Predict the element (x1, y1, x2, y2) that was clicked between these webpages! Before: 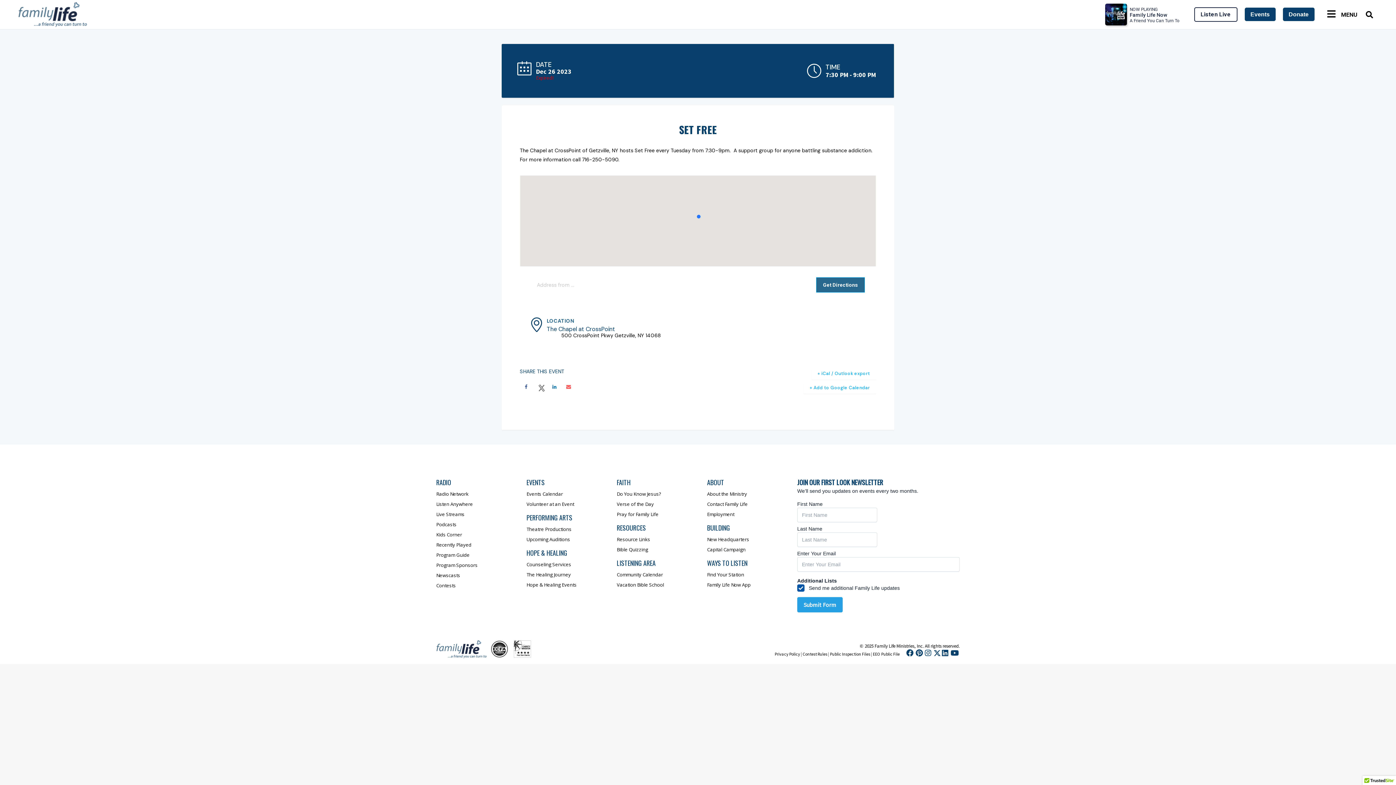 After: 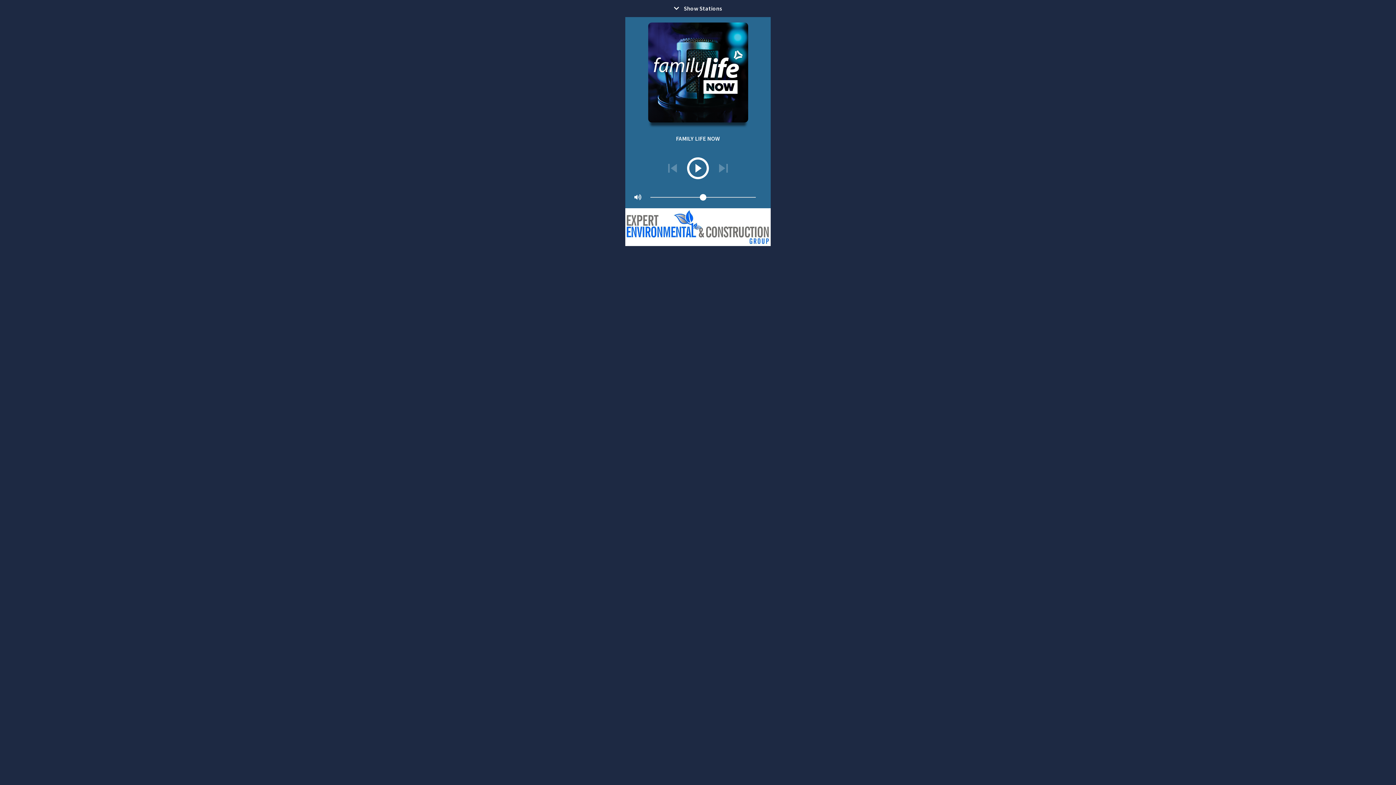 Action: label: Listen Anywhere bbox: (436, 501, 473, 507)